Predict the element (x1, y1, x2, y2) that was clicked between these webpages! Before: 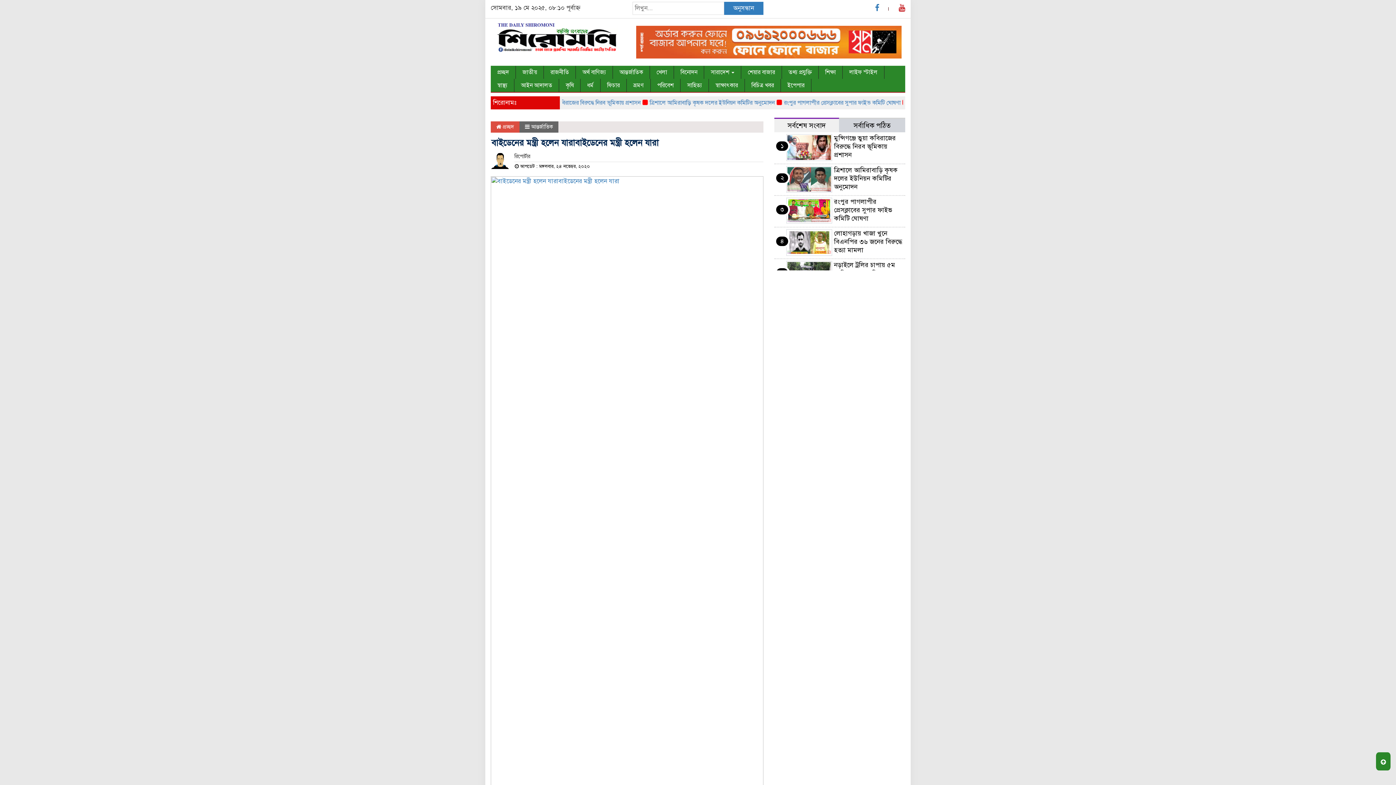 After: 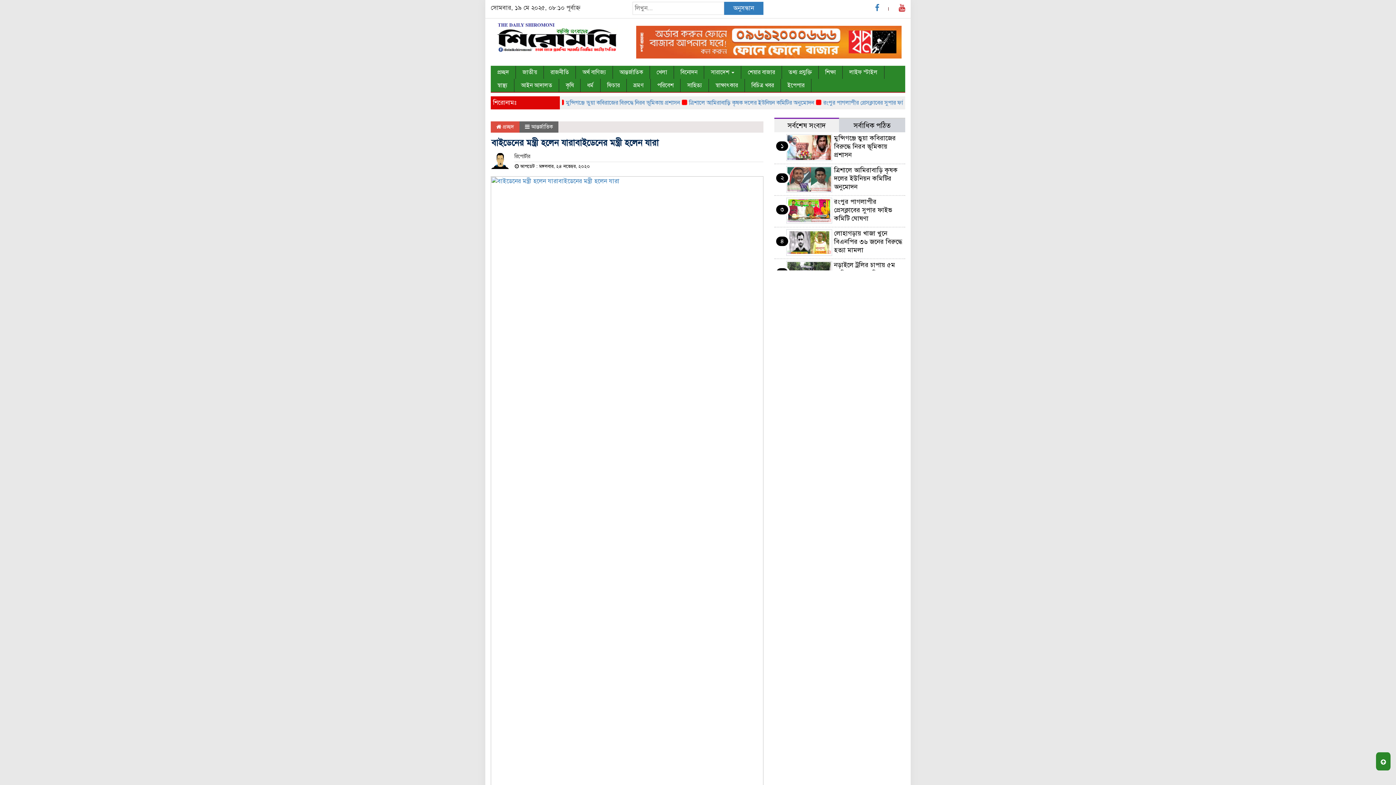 Action: bbox: (490, 564, 763, 572)